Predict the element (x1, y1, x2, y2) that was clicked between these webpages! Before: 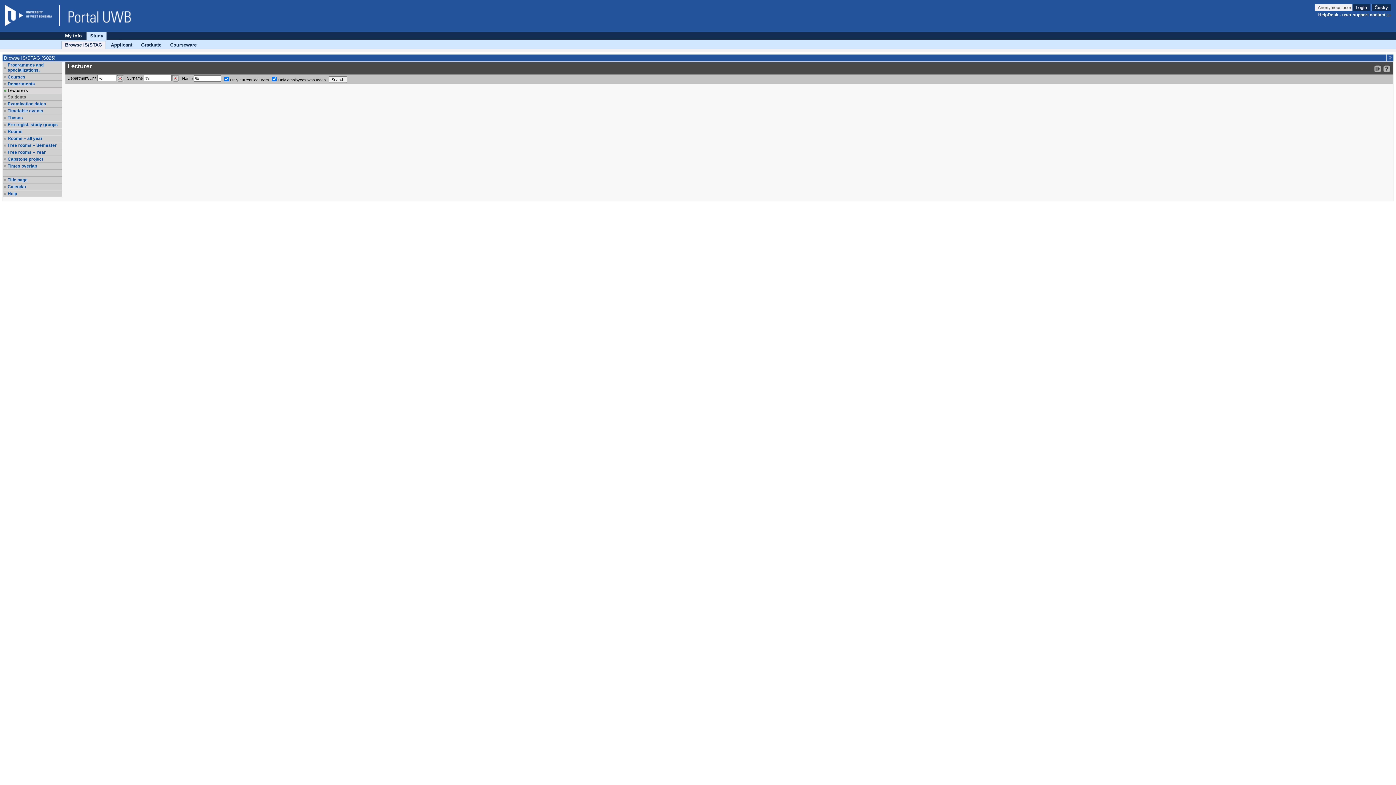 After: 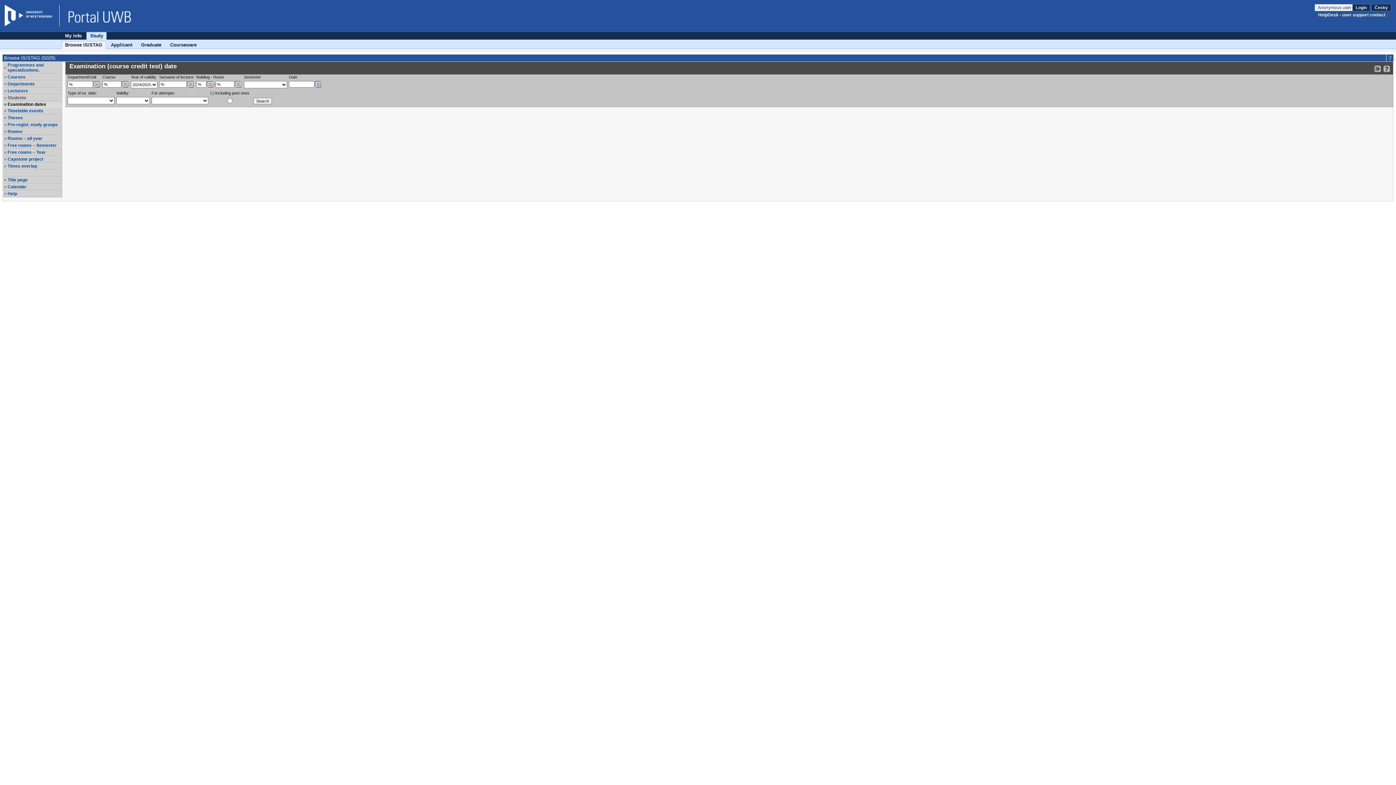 Action: bbox: (7, 101, 61, 106) label: Examination dates